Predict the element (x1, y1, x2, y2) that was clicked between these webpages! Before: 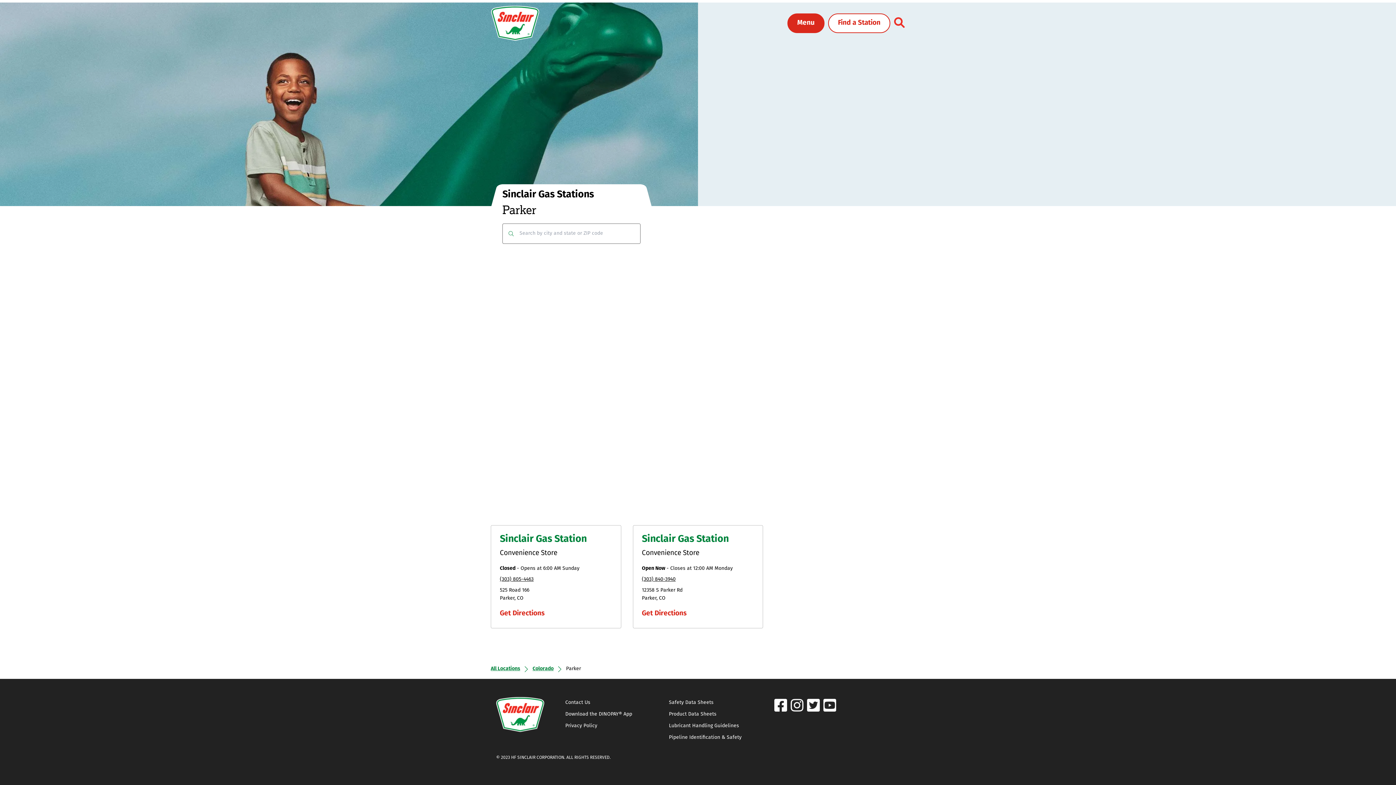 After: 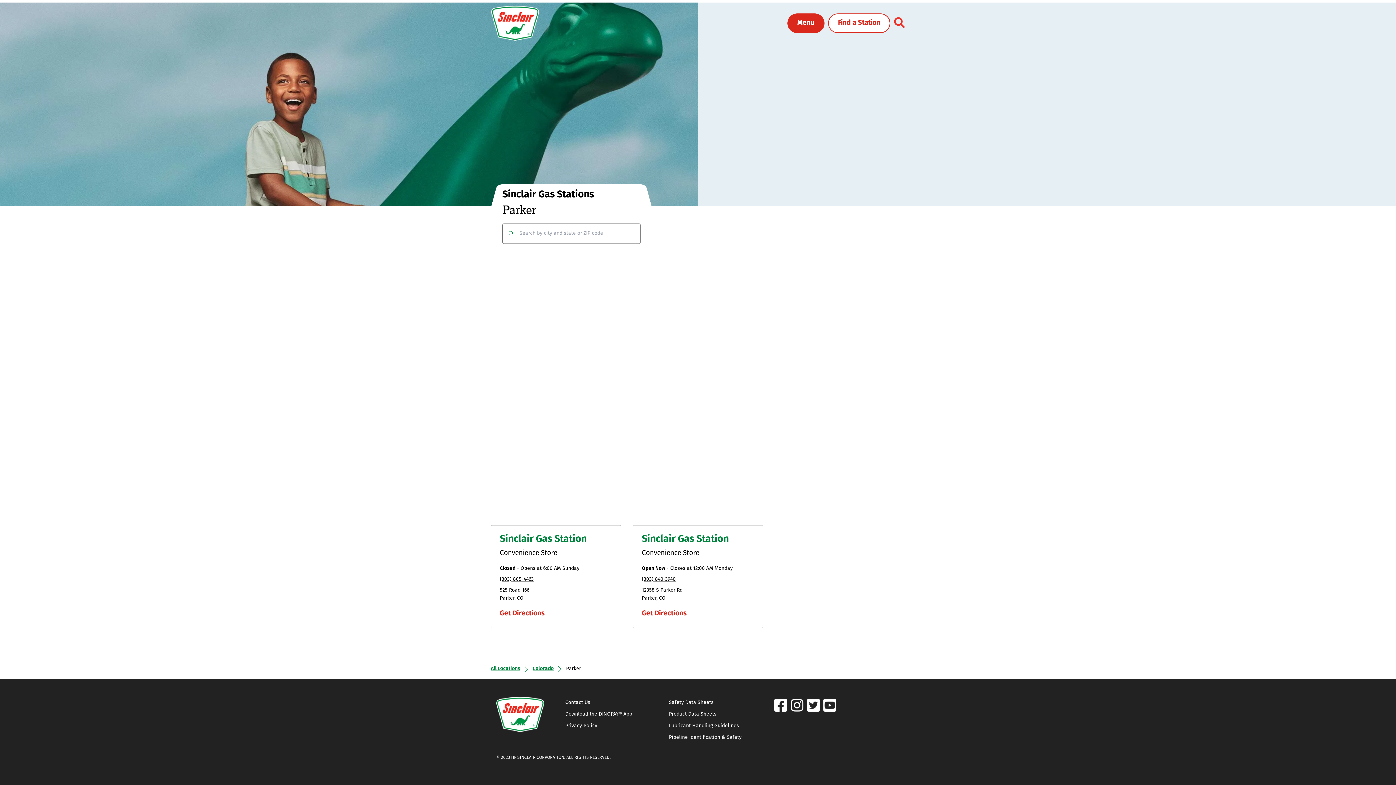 Action: bbox: (821, 697, 838, 744)